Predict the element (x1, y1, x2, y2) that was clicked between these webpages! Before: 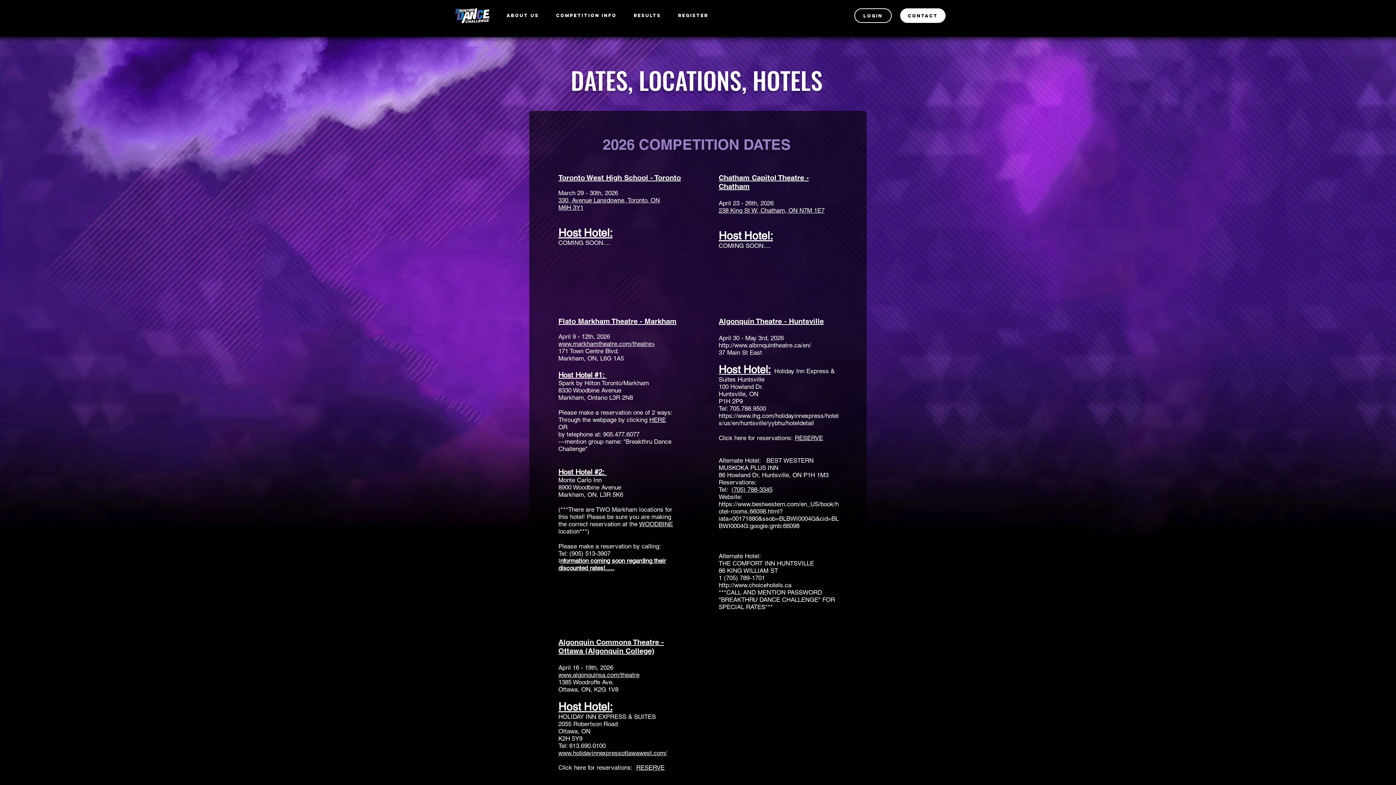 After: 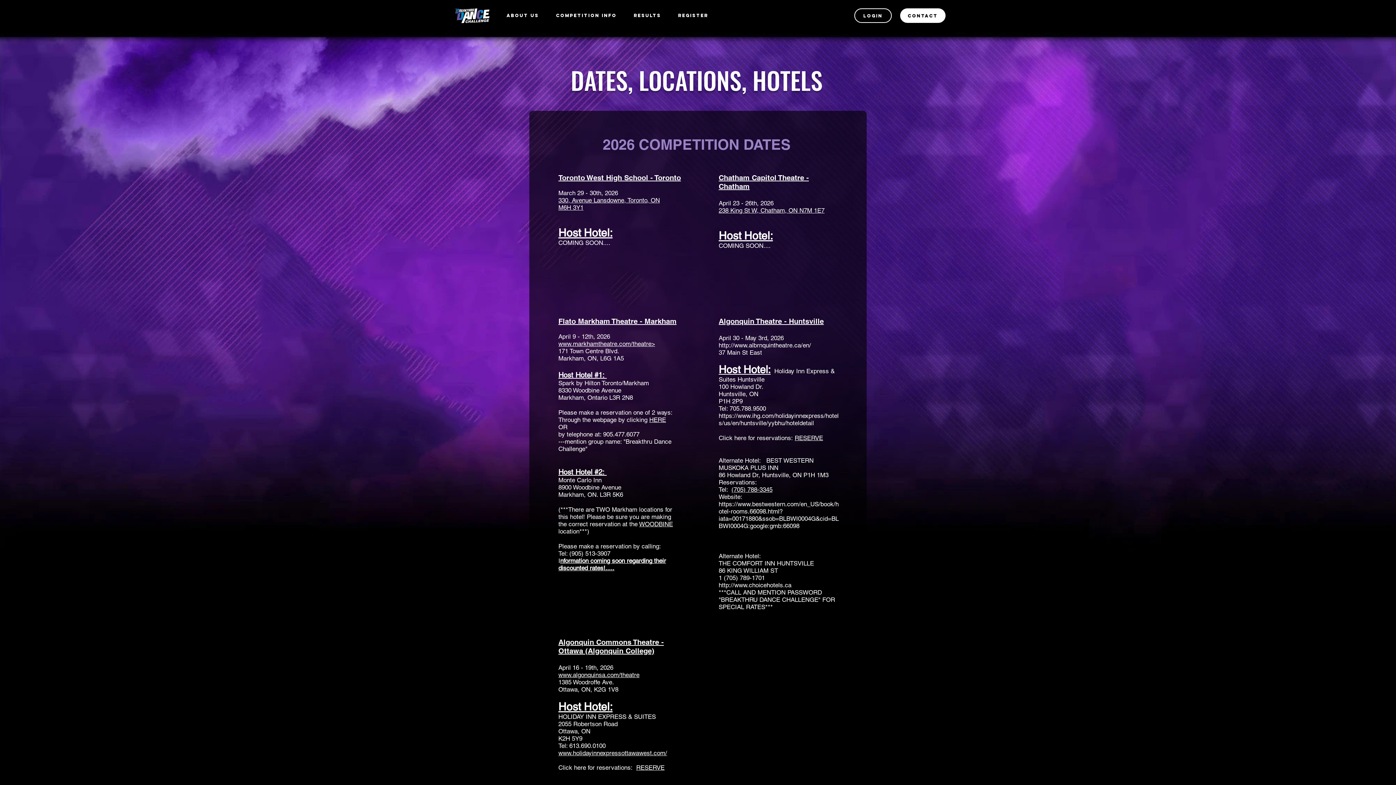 Action: label: Competition Info bbox: (547, 6, 625, 24)